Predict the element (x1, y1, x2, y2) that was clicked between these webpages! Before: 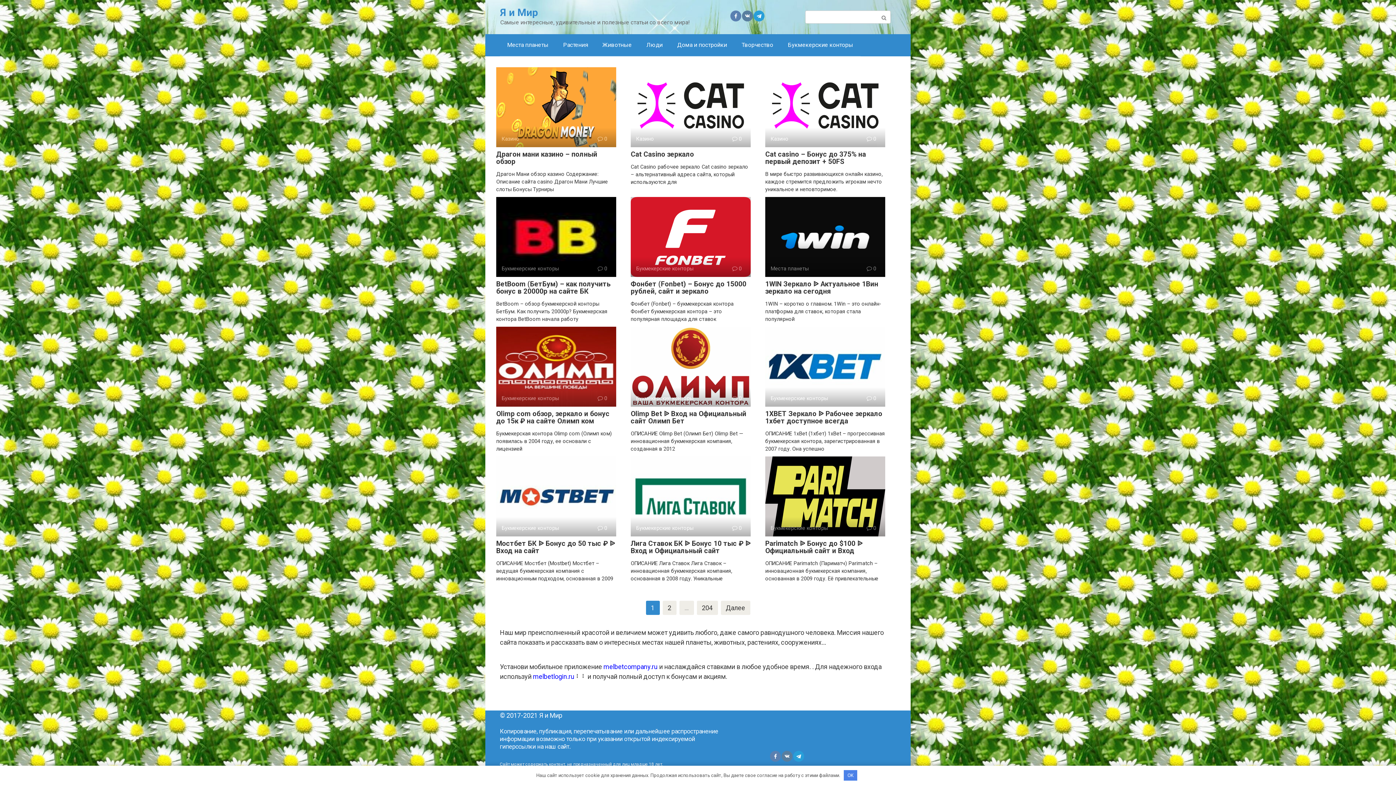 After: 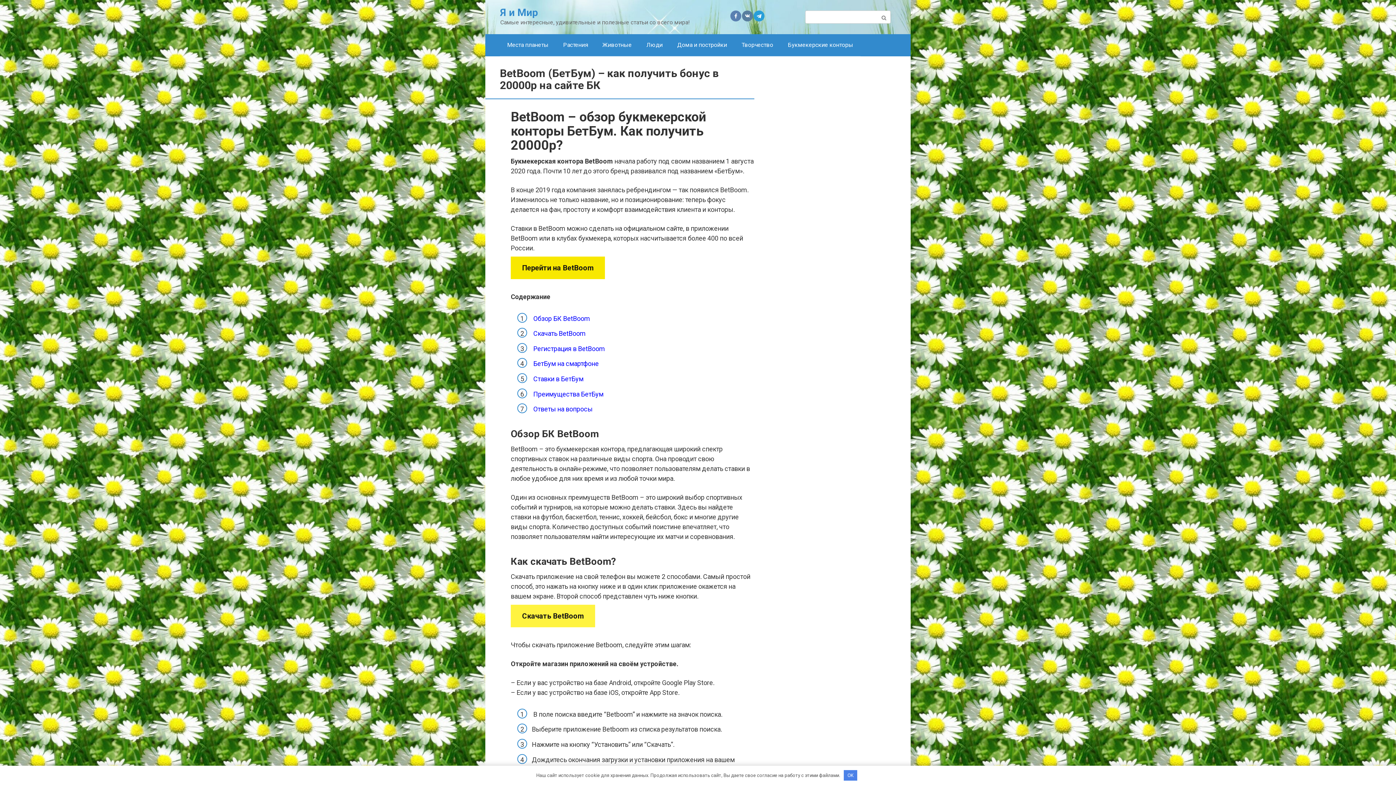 Action: bbox: (496, 280, 610, 295) label: BetBoom (БетБум) – как получить бонус в 20000р на сайте БК